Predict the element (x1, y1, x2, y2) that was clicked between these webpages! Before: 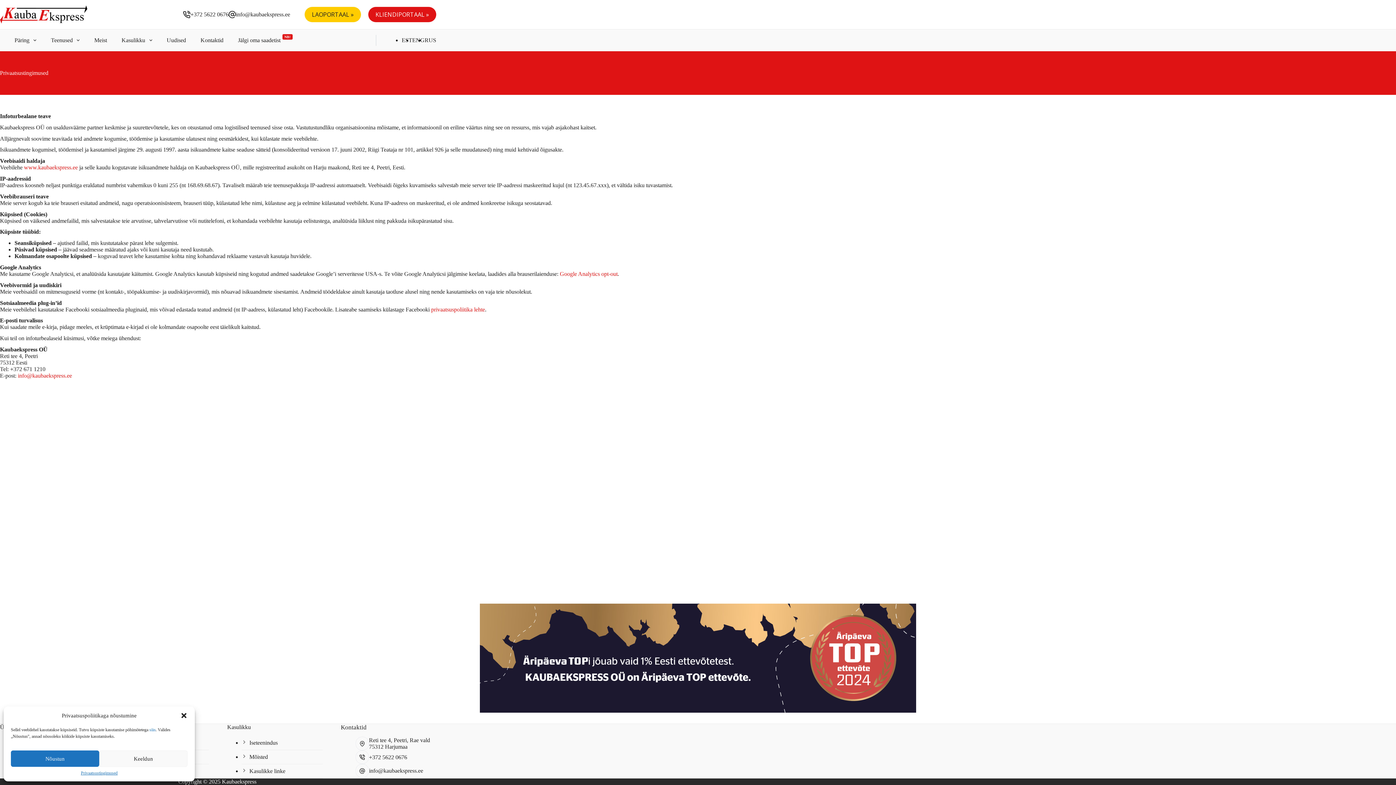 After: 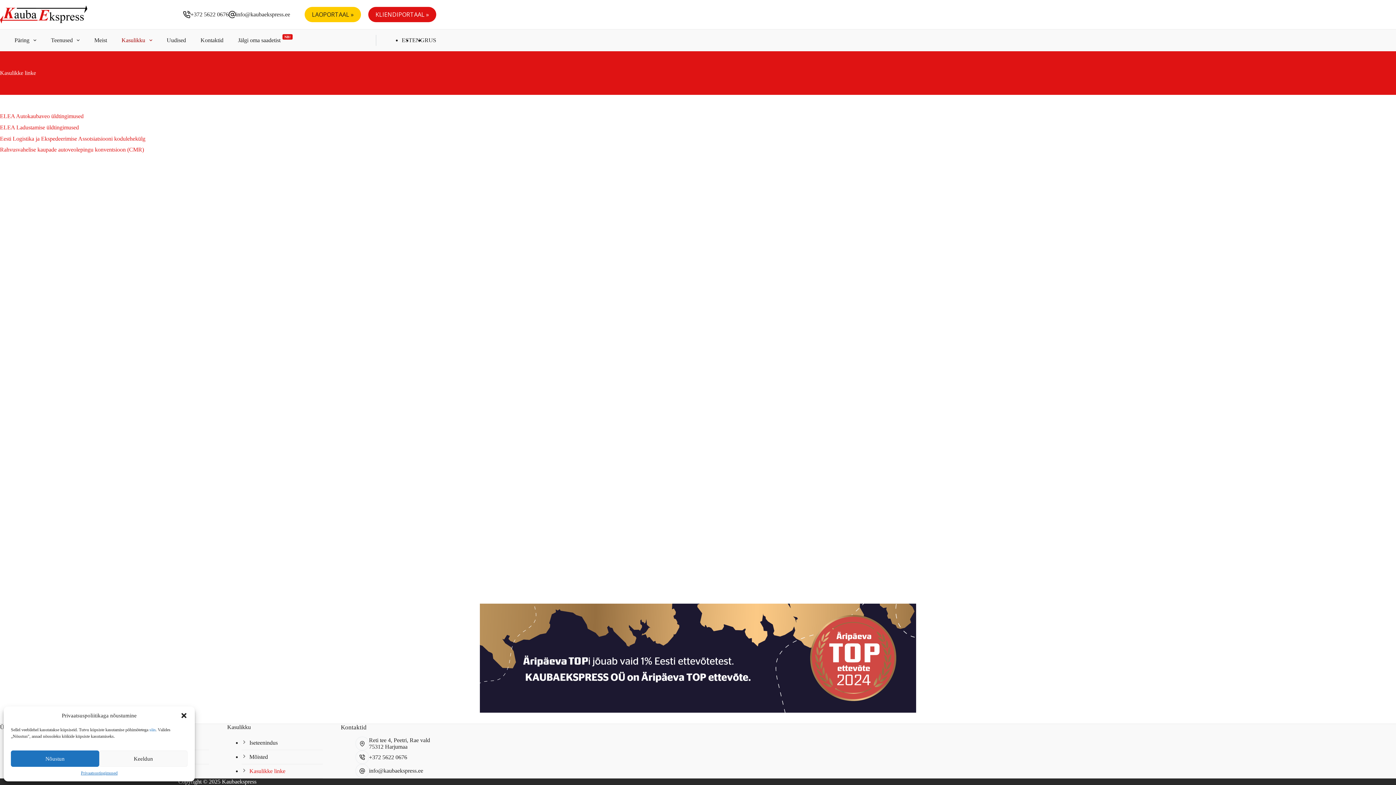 Action: bbox: (241, 768, 285, 774) label: Kasulikke linke